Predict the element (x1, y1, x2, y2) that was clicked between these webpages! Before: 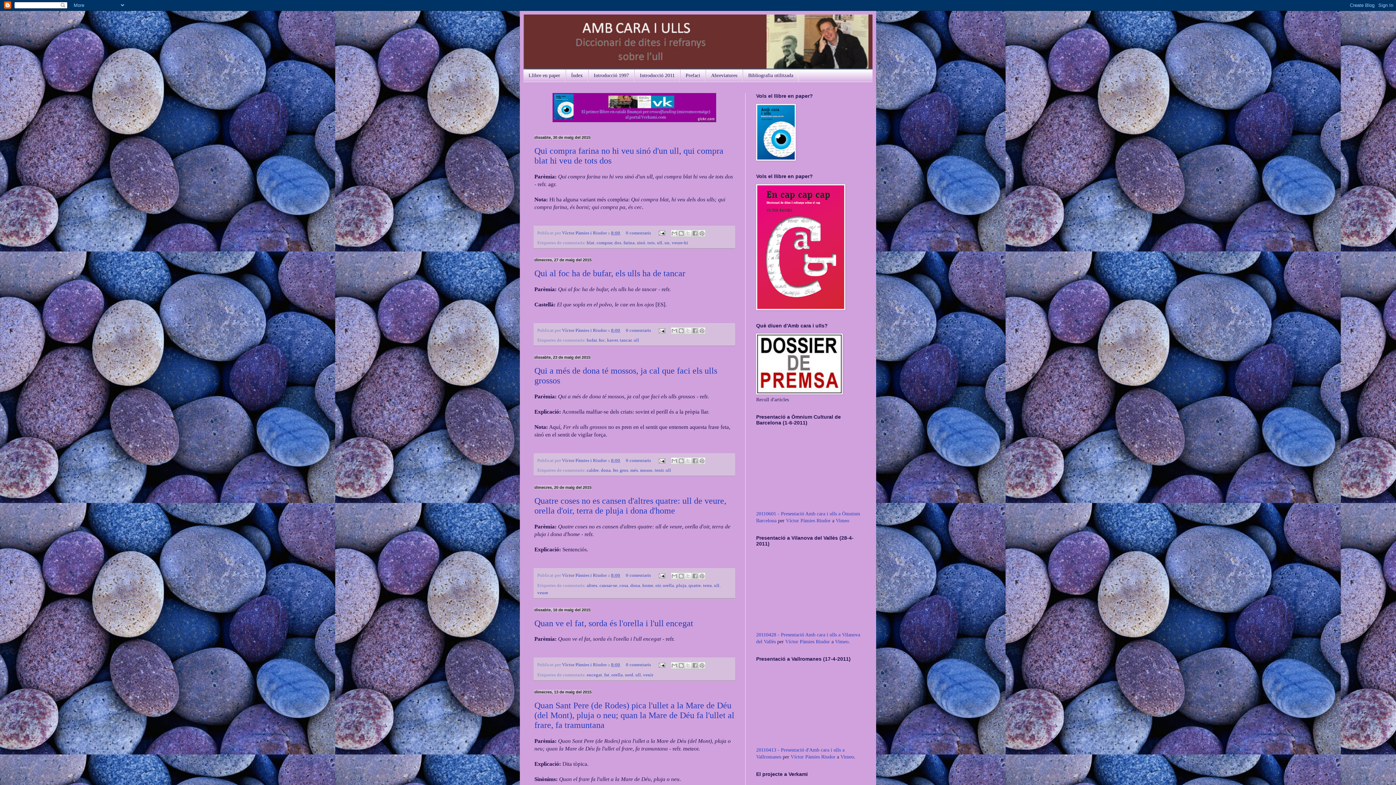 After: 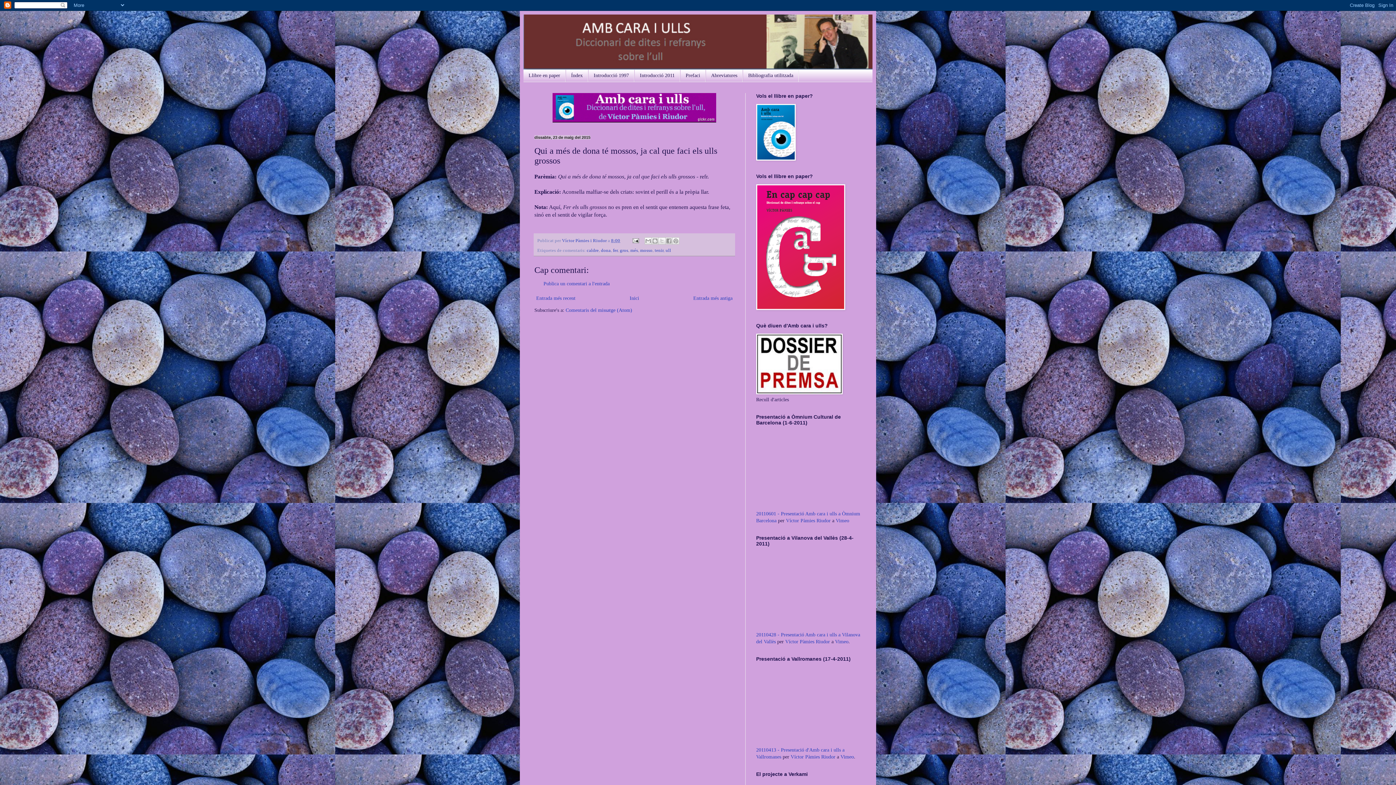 Action: label: 8:00 bbox: (611, 458, 620, 463)